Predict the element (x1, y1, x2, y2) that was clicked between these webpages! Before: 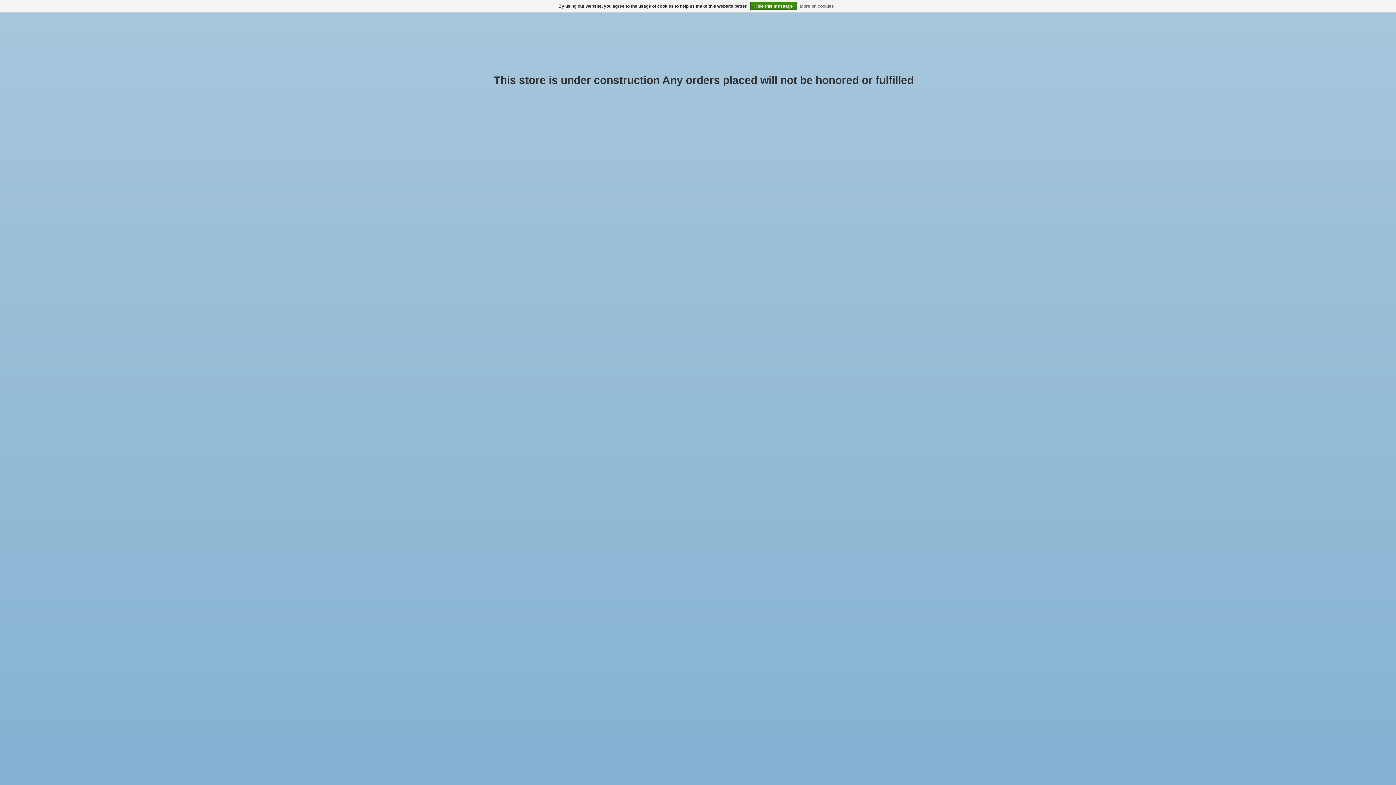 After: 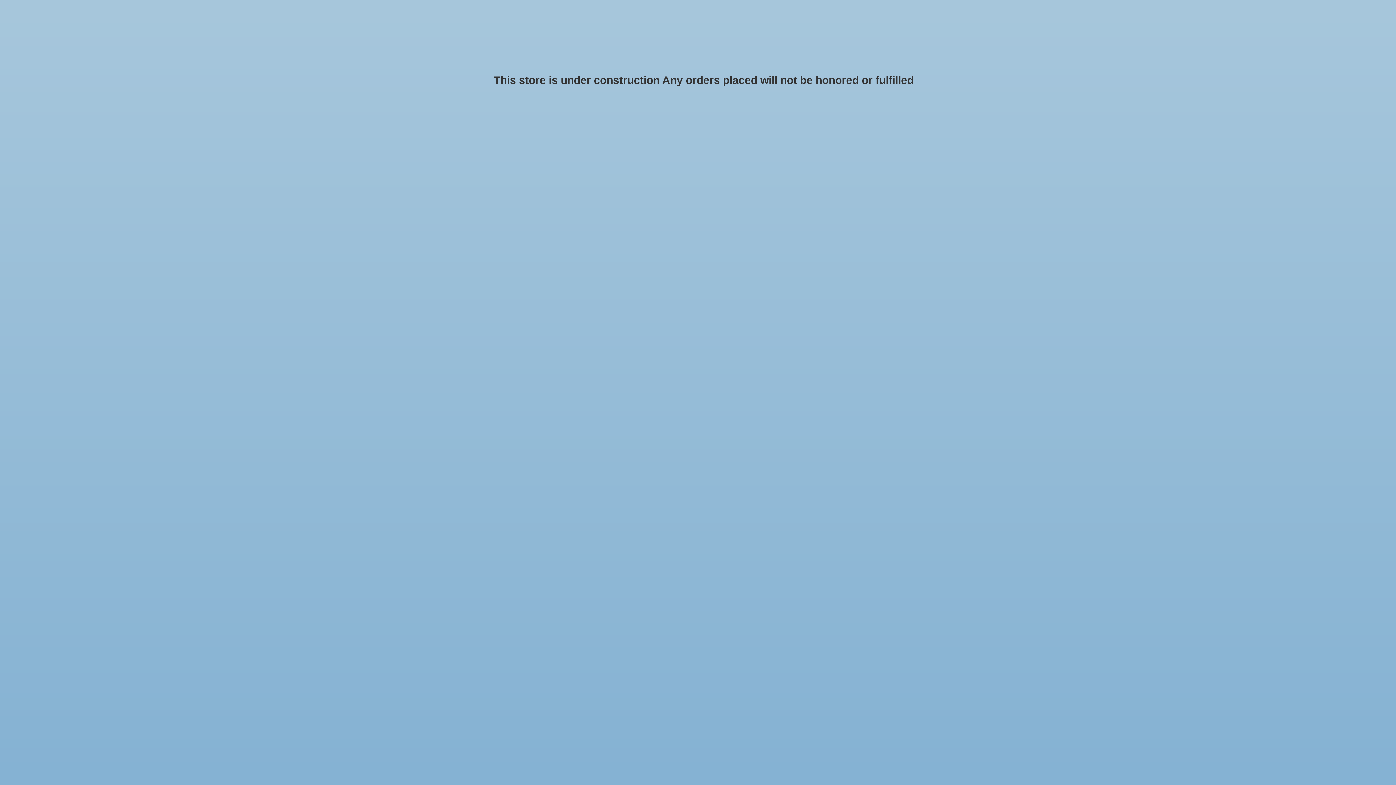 Action: bbox: (750, 1, 797, 9) label: Hide this message